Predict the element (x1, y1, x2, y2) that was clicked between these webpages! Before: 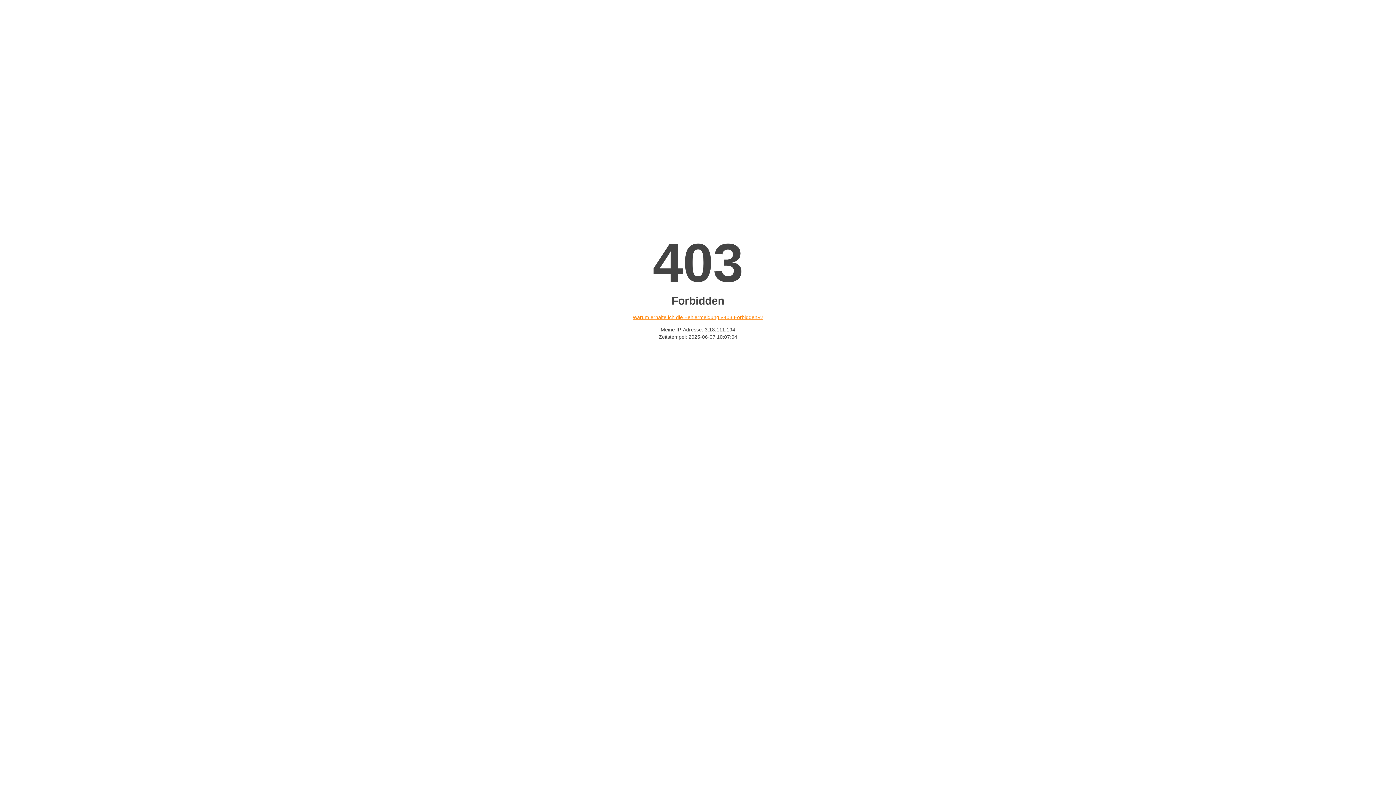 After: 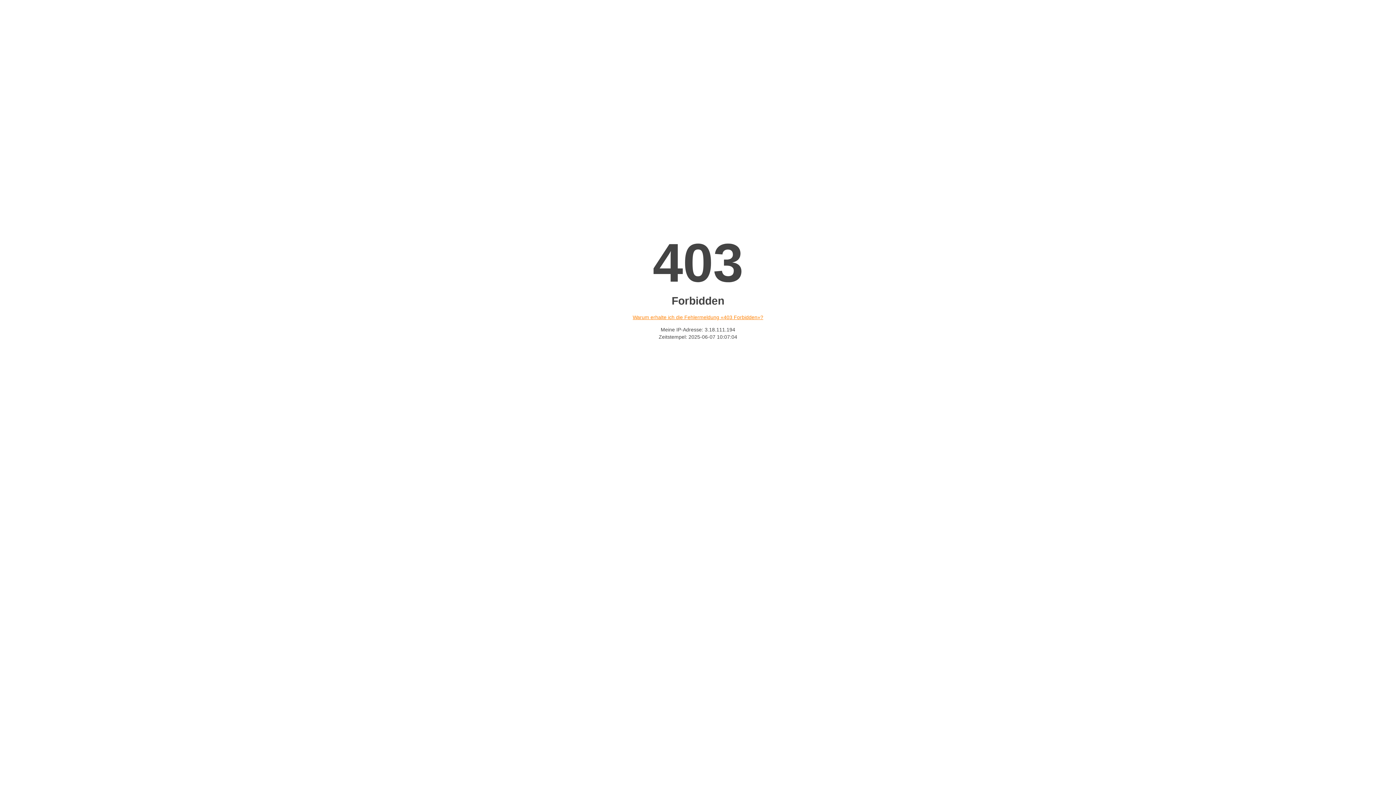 Action: bbox: (632, 314, 763, 320) label: Warum erhalte ich die Fehlermeldung «403 Forbidden»?